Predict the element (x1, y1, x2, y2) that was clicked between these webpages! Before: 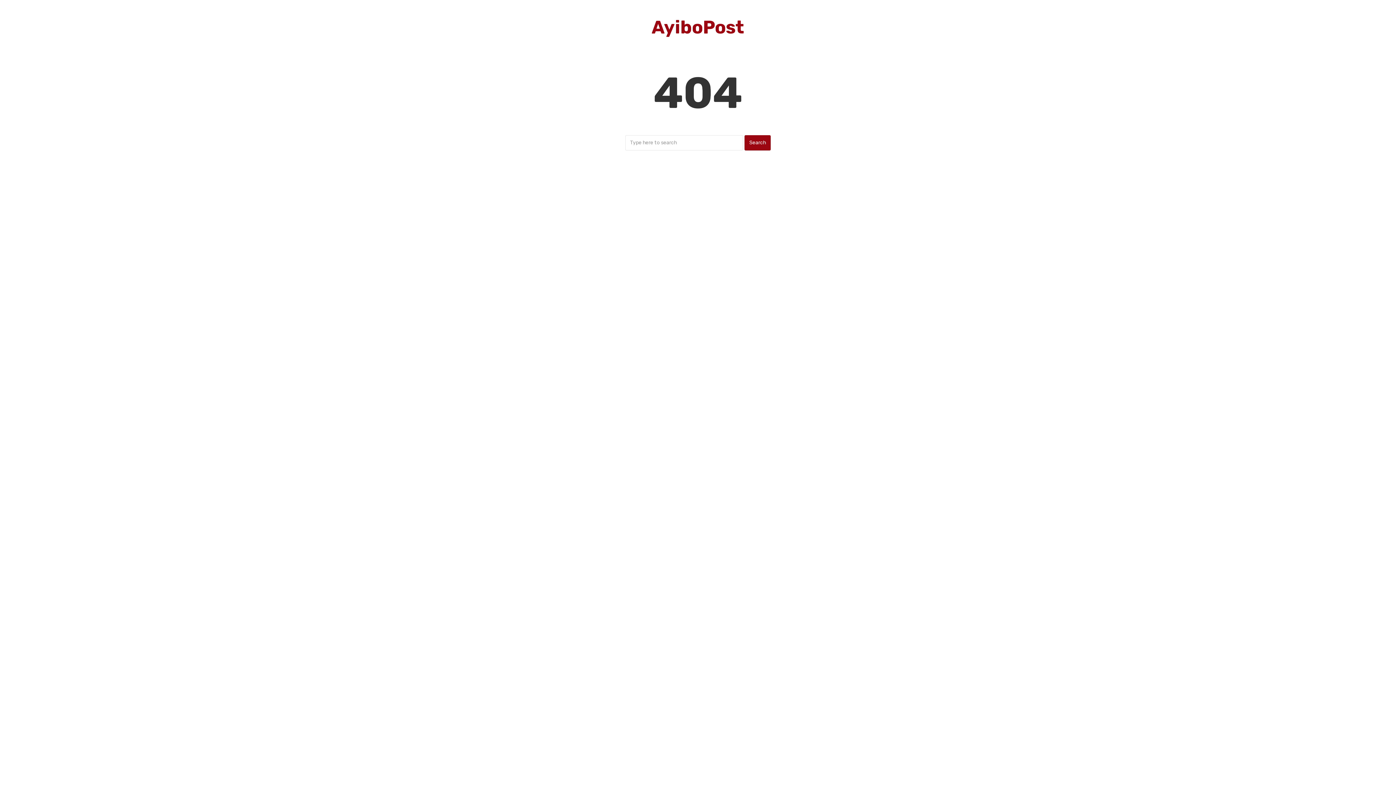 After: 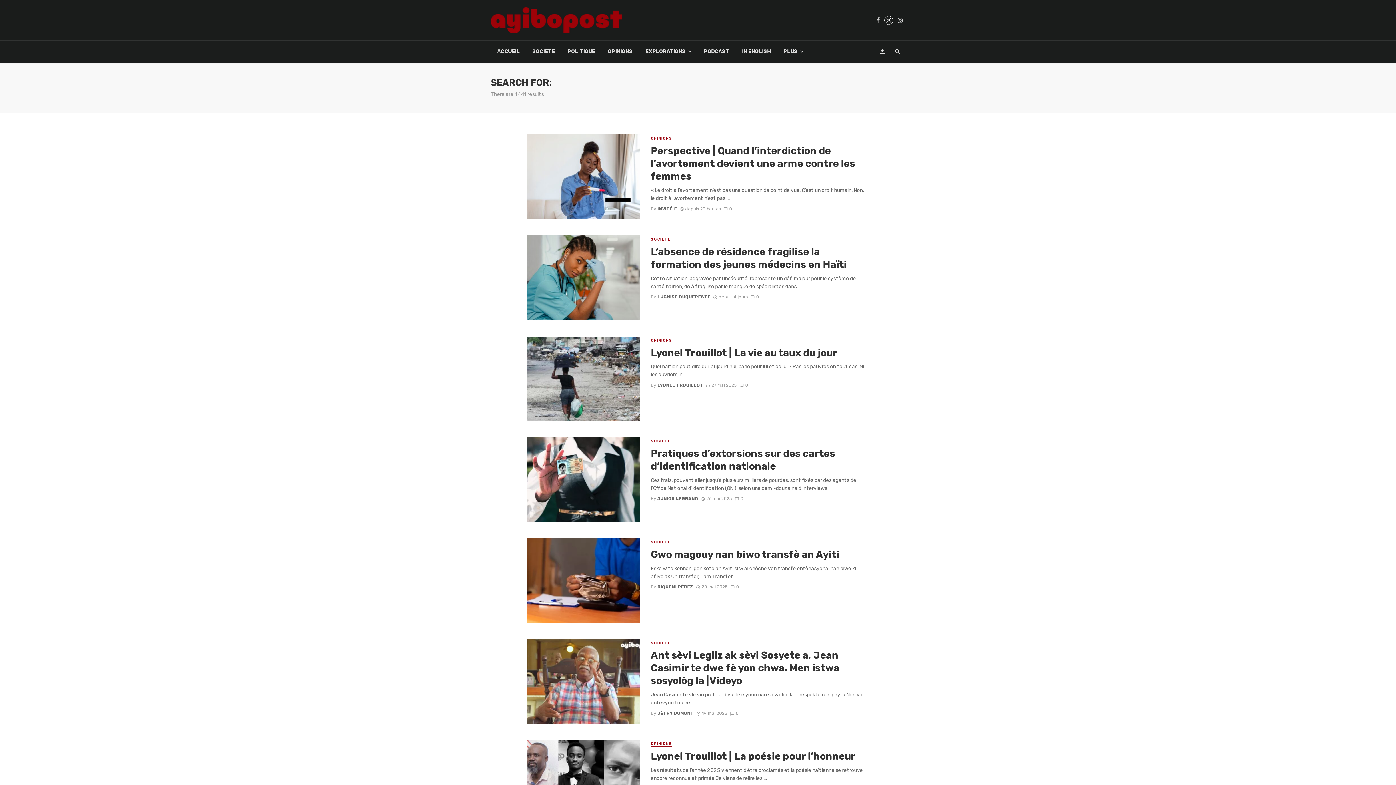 Action: label: Search bbox: (744, 135, 770, 150)